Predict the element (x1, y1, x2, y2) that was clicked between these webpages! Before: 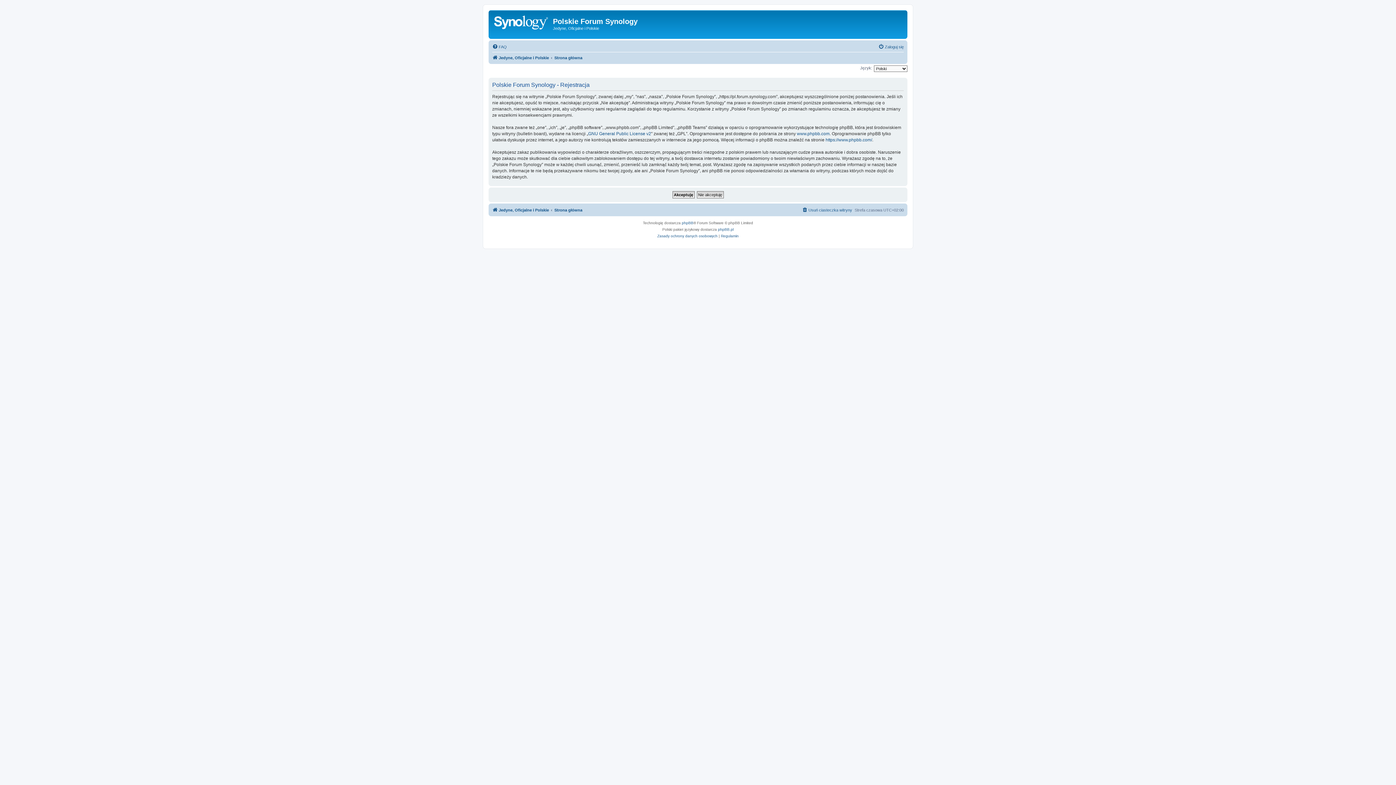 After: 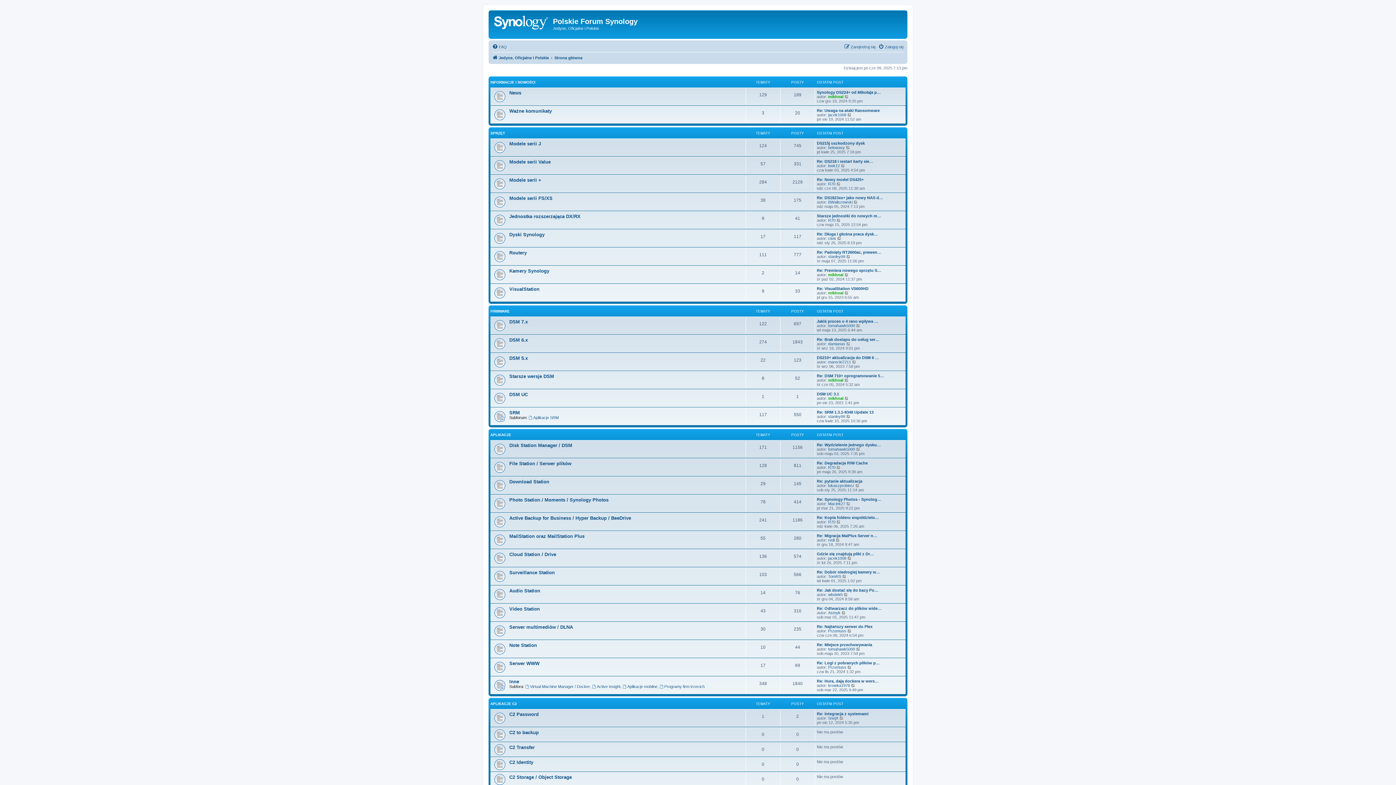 Action: bbox: (490, 12, 553, 35)